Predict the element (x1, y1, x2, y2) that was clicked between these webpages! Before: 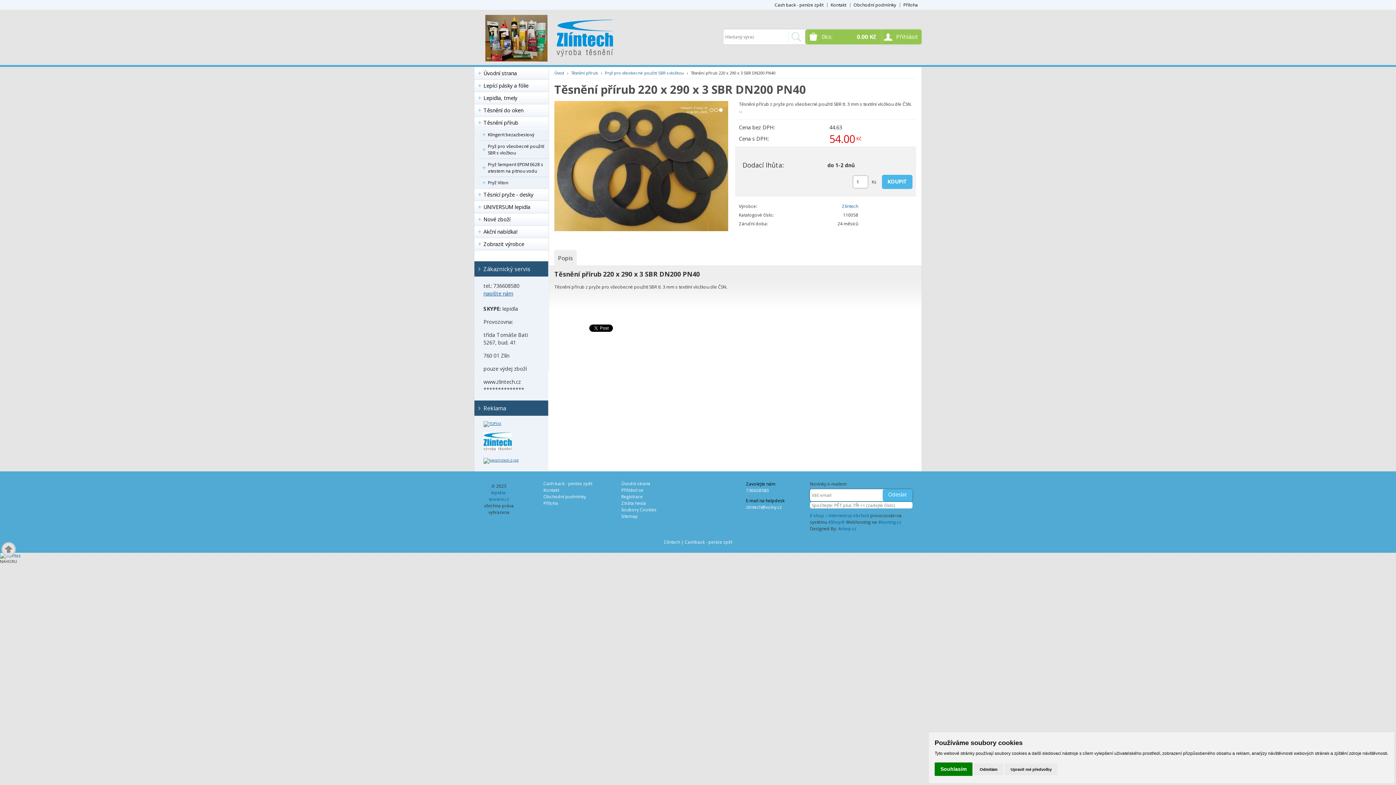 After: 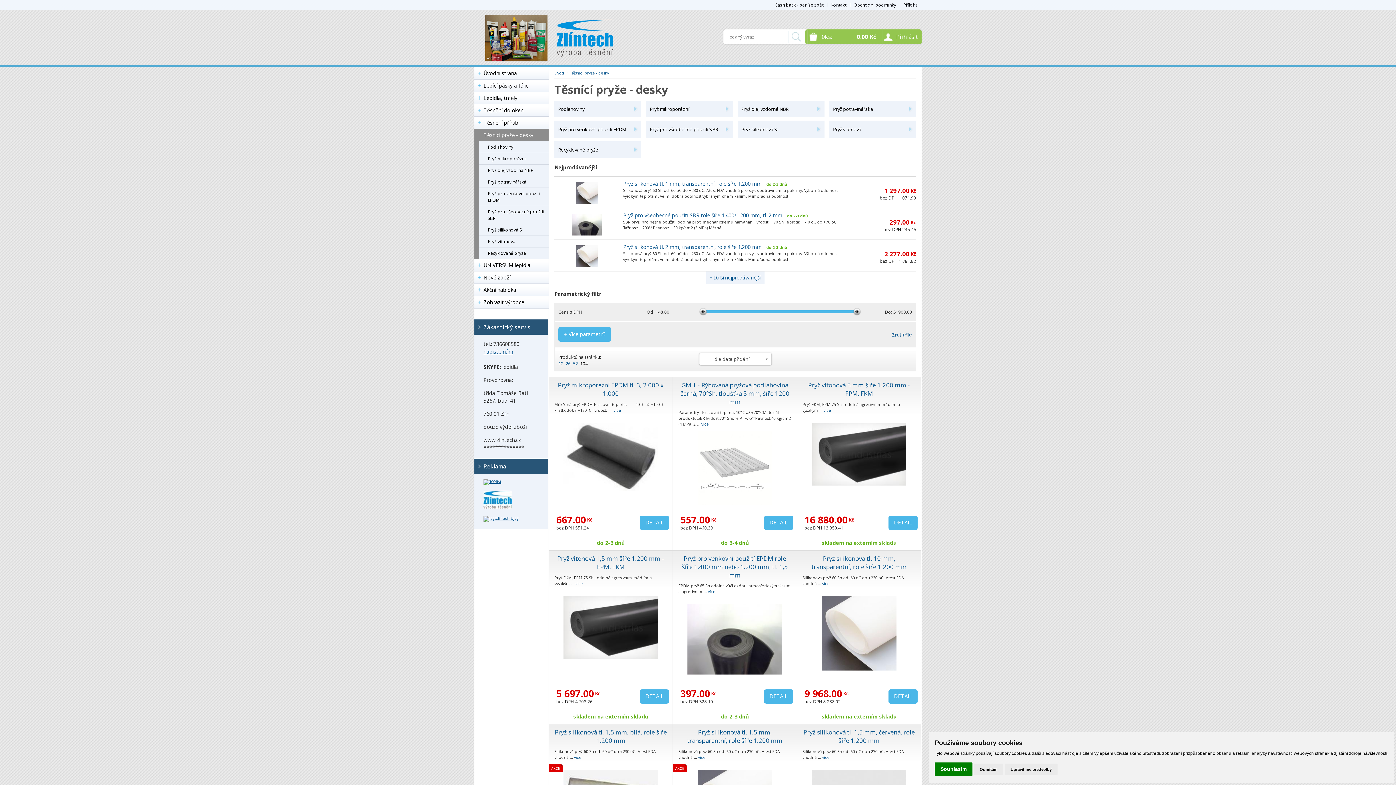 Action: bbox: (474, 188, 548, 200) label: Těsnící pryže - desky